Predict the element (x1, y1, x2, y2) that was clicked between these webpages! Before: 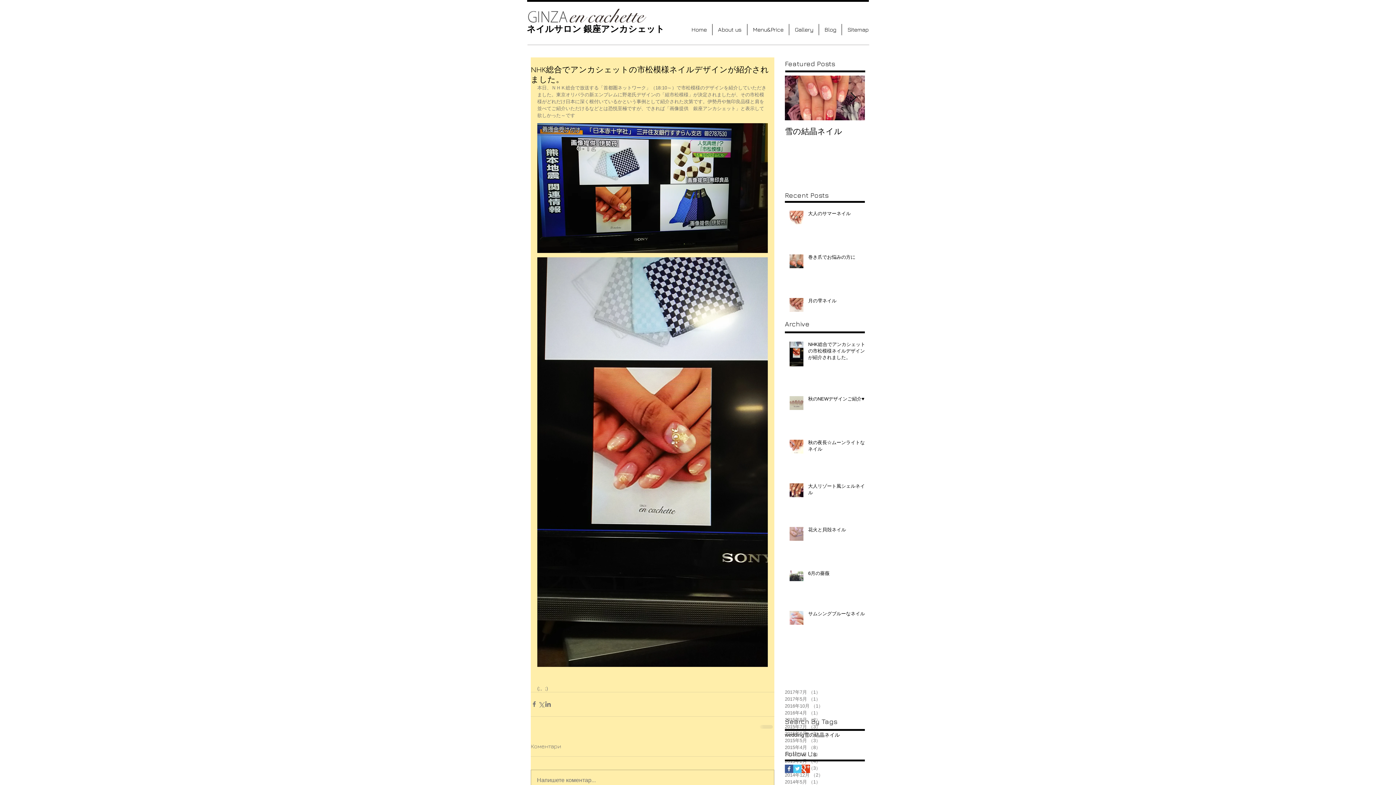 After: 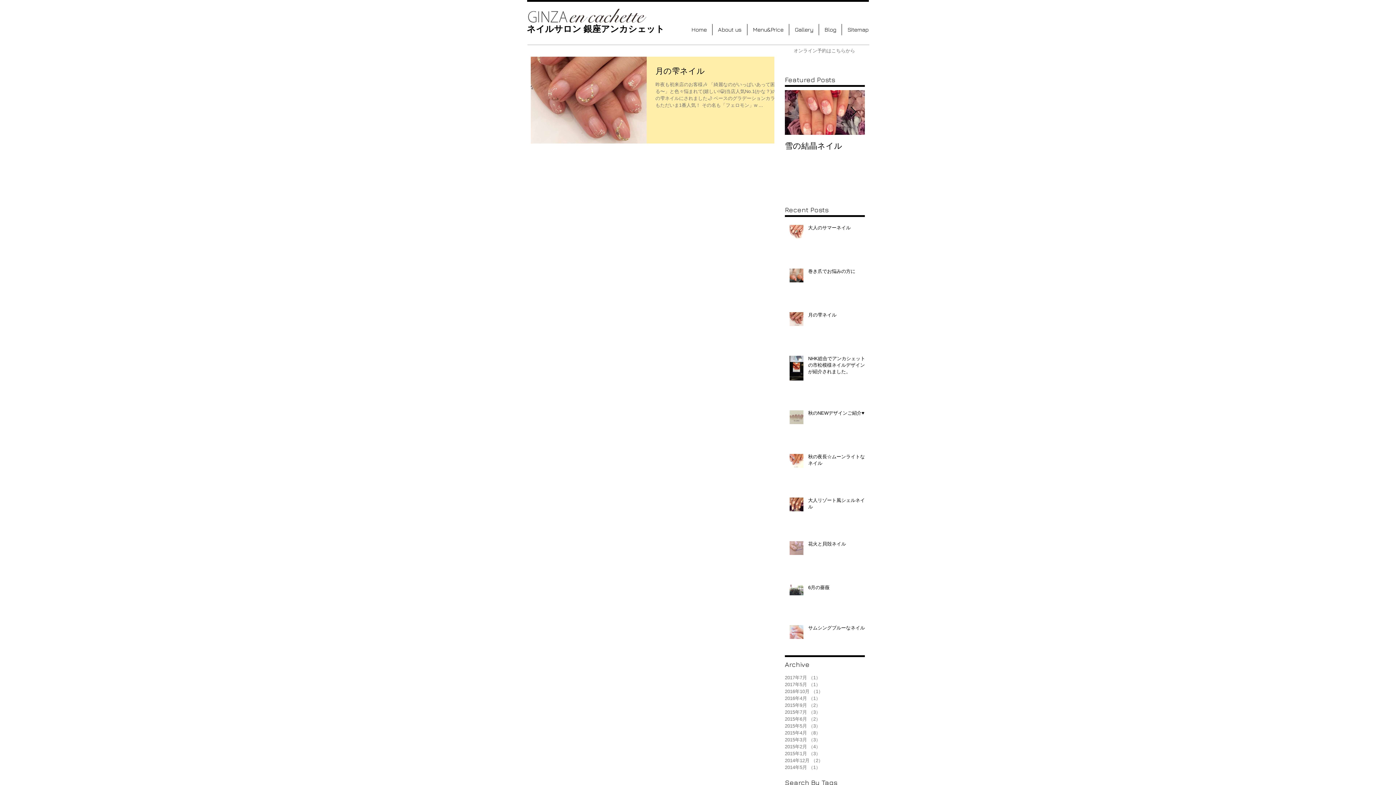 Action: label: 2016年10月 （1）
1件の記事 bbox: (785, 702, 861, 709)